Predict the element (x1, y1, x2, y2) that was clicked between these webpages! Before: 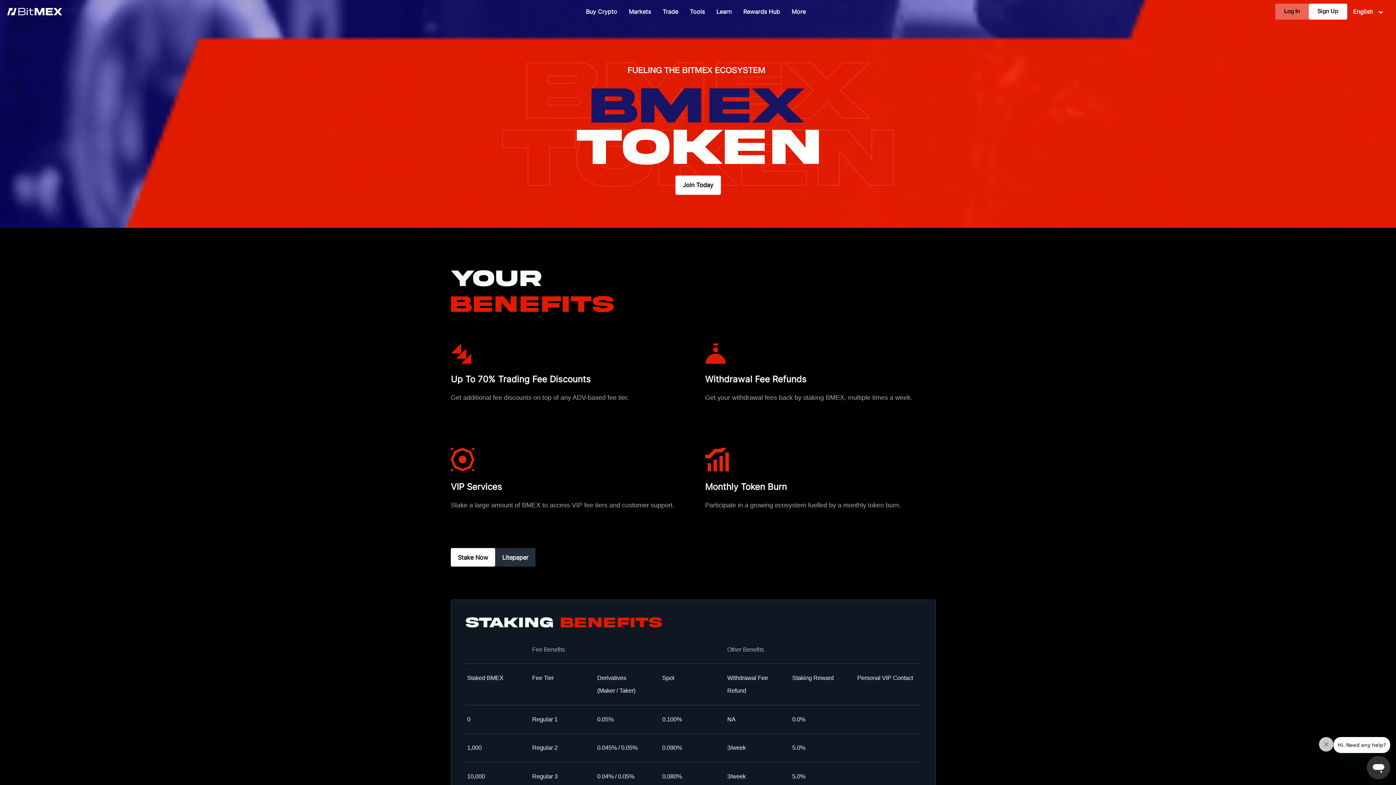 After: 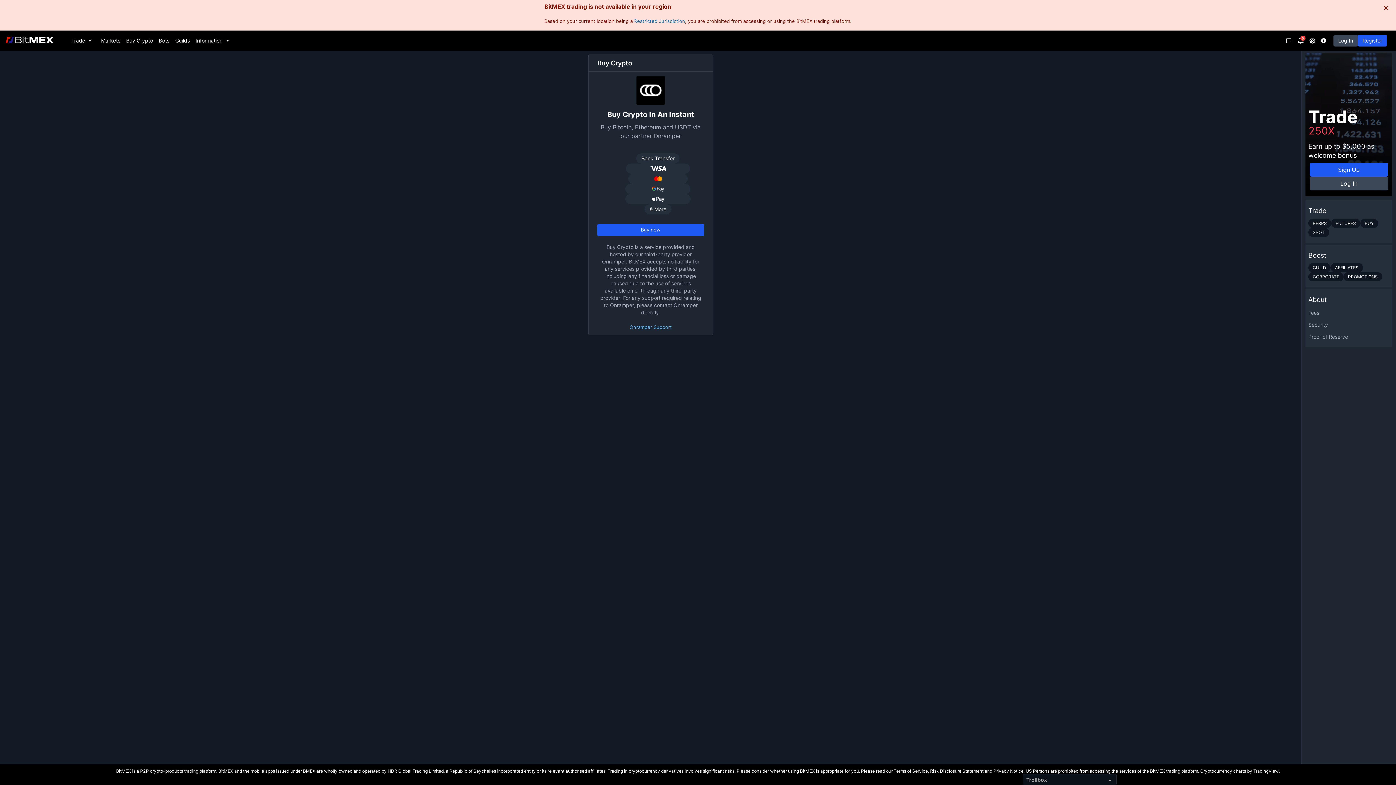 Action: bbox: (580, 5, 623, 18) label: Buy Crypto